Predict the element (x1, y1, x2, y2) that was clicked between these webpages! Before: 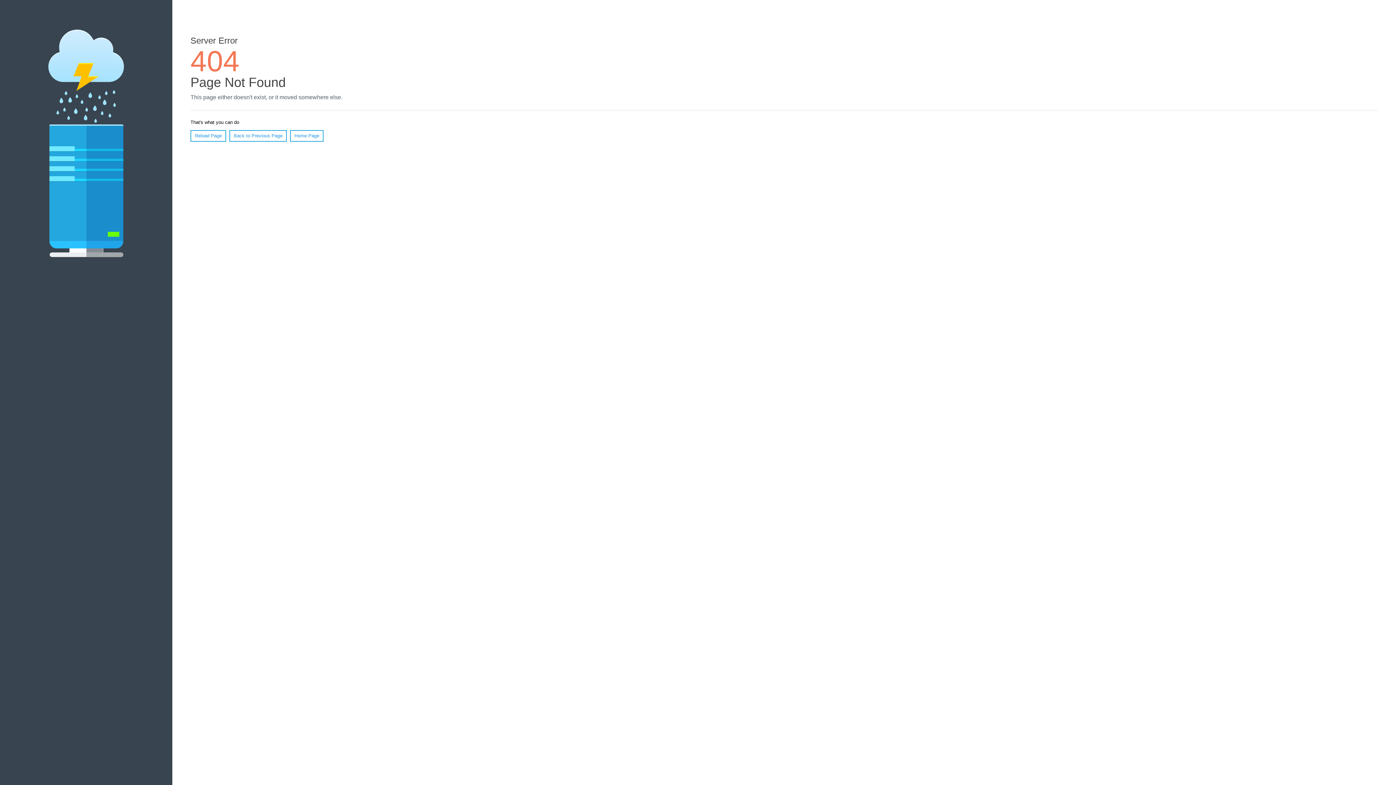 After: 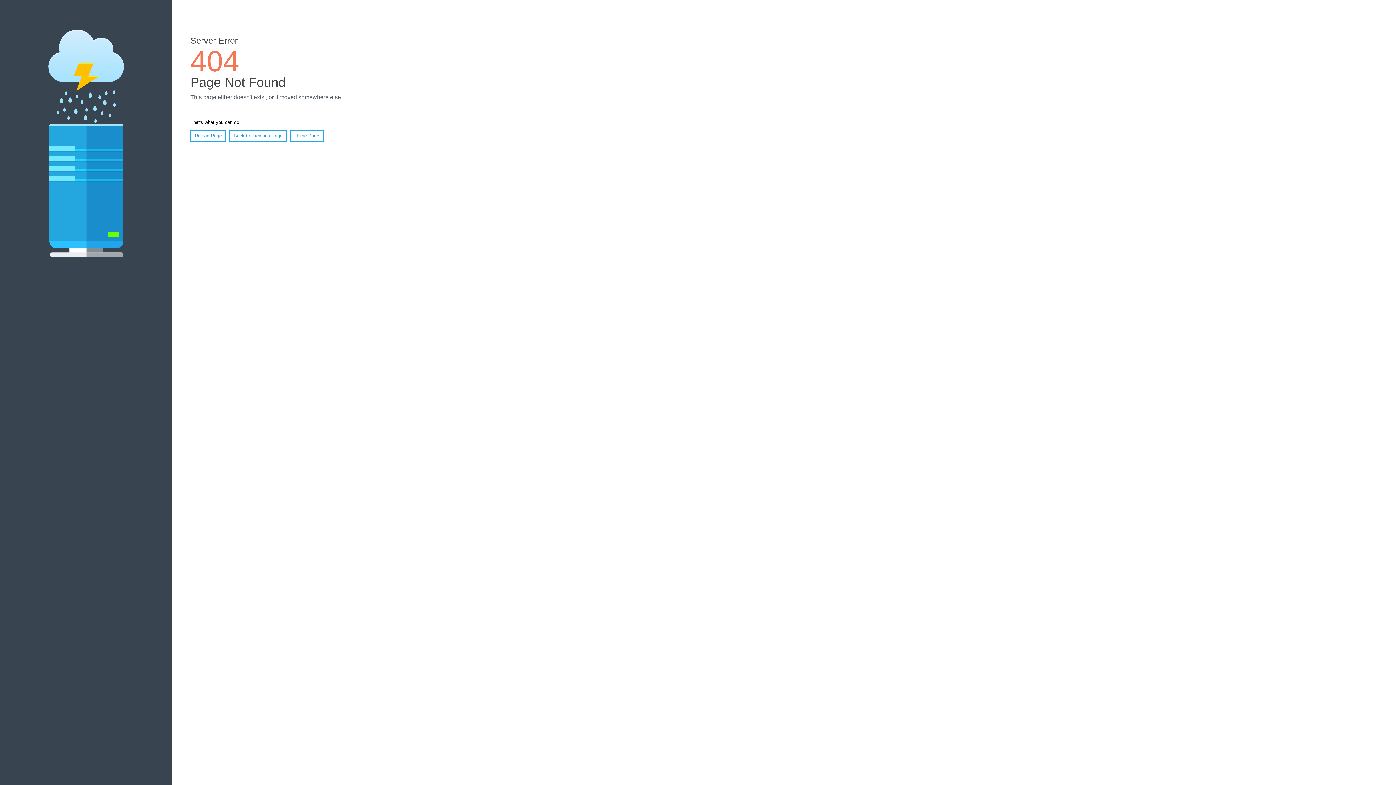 Action: bbox: (190, 130, 226, 141) label: Reload Page